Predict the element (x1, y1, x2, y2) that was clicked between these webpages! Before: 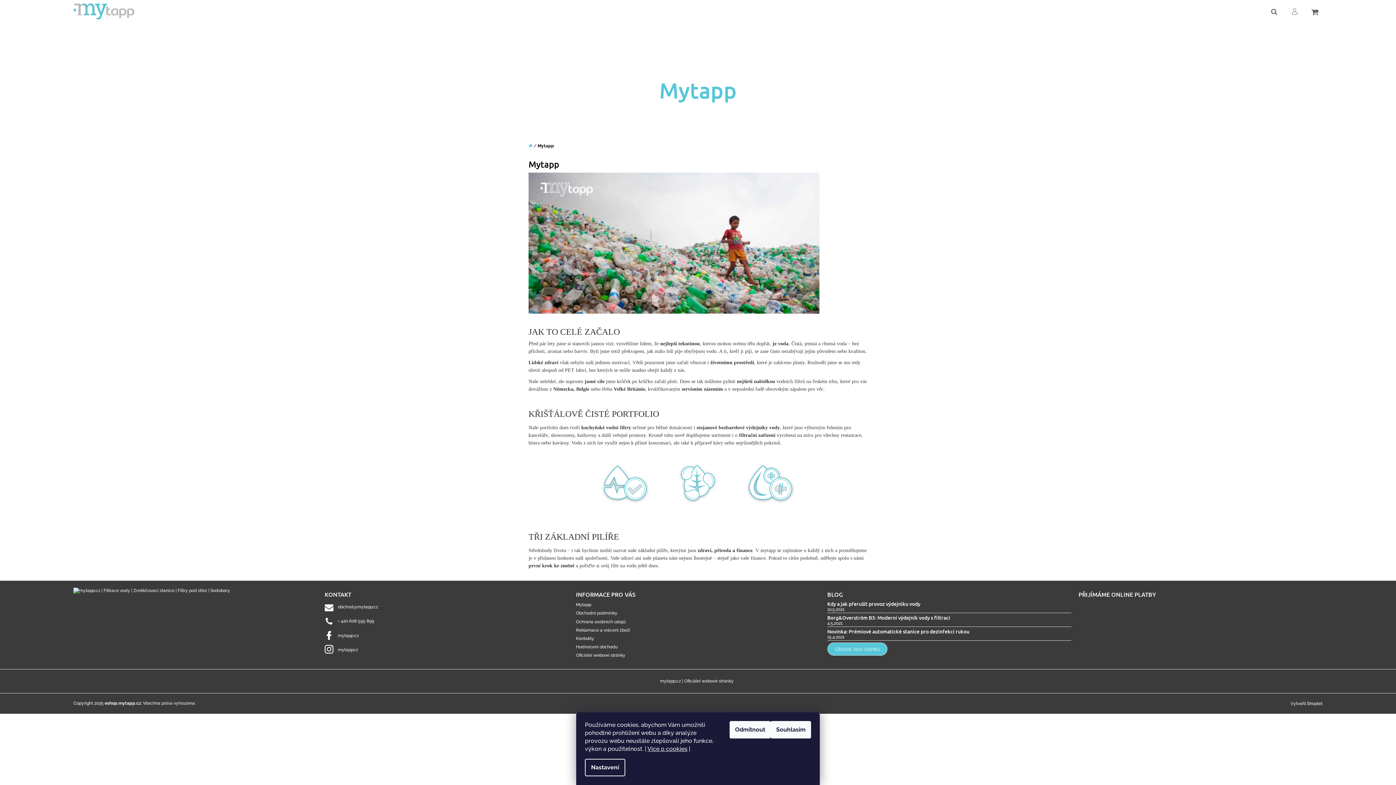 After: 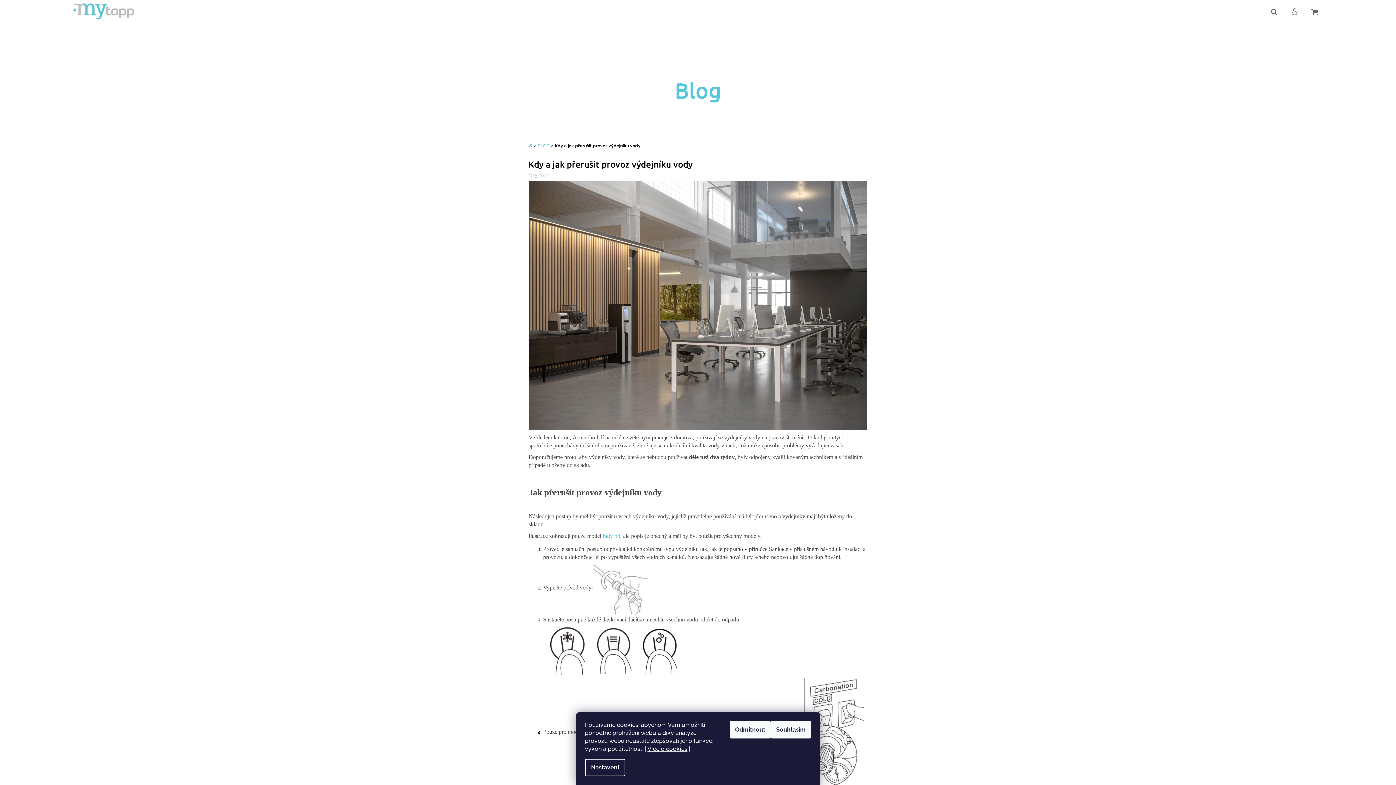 Action: label: Kdy a jak přerušit provoz výdejníku vody bbox: (827, 601, 1071, 606)